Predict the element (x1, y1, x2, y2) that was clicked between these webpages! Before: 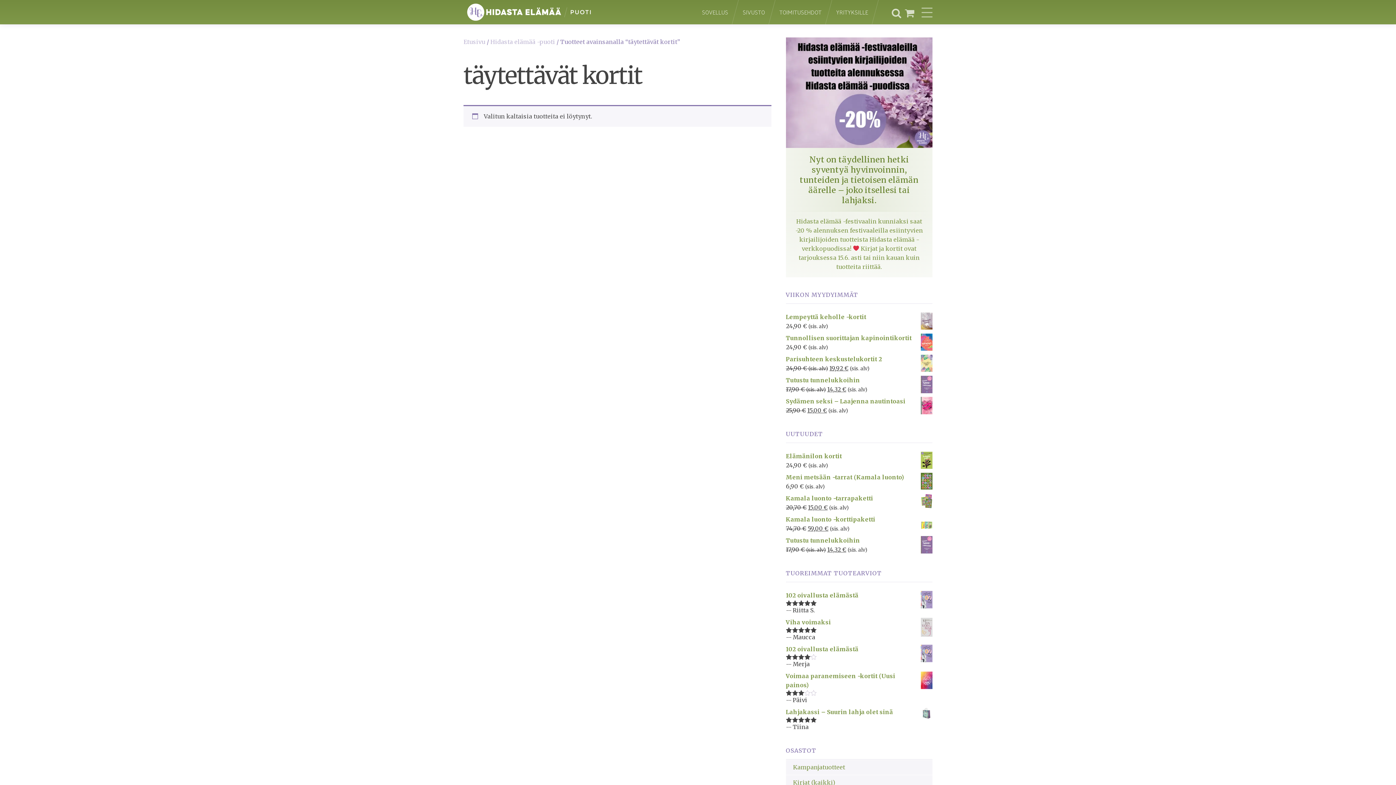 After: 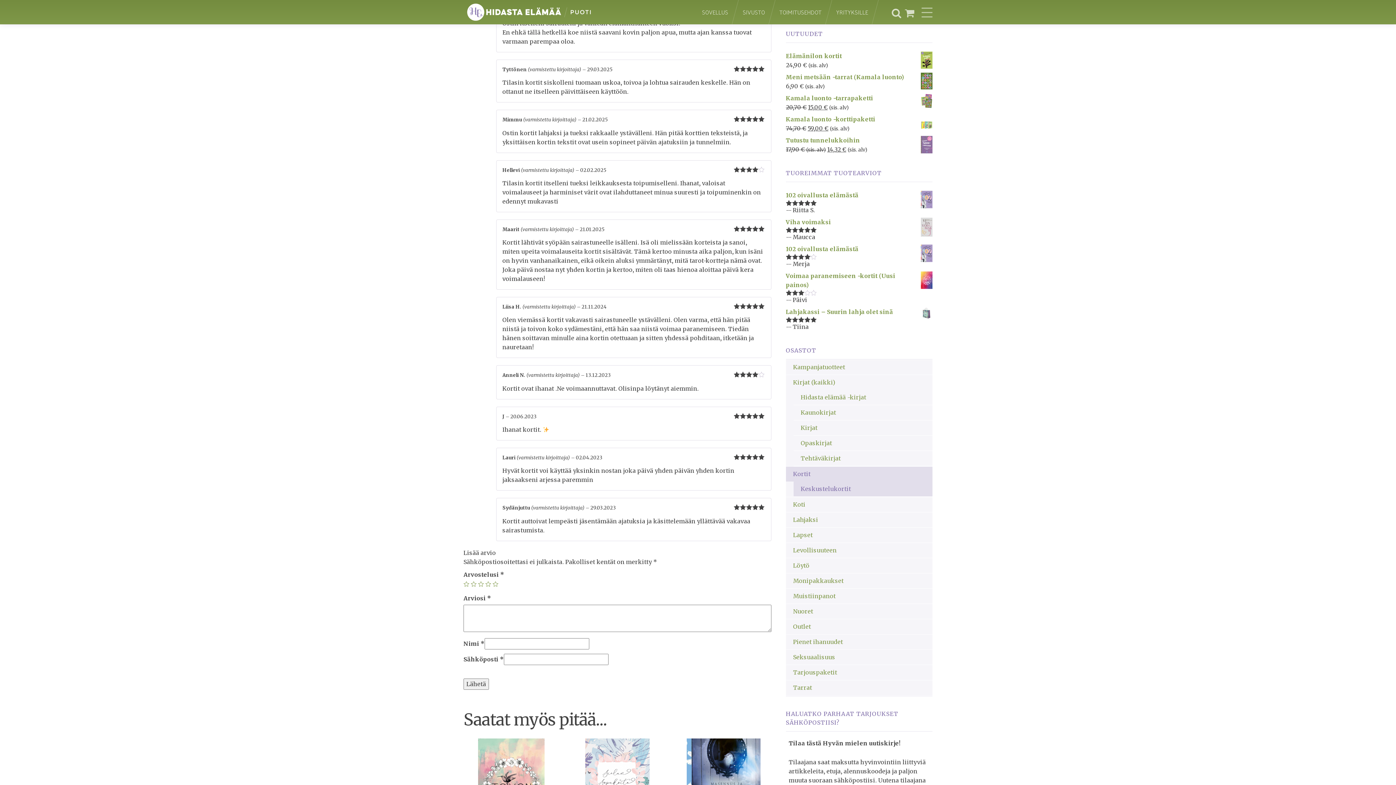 Action: bbox: (786, 671, 932, 690) label: Voimaa paranemiseen -kortit (Uusi painos)